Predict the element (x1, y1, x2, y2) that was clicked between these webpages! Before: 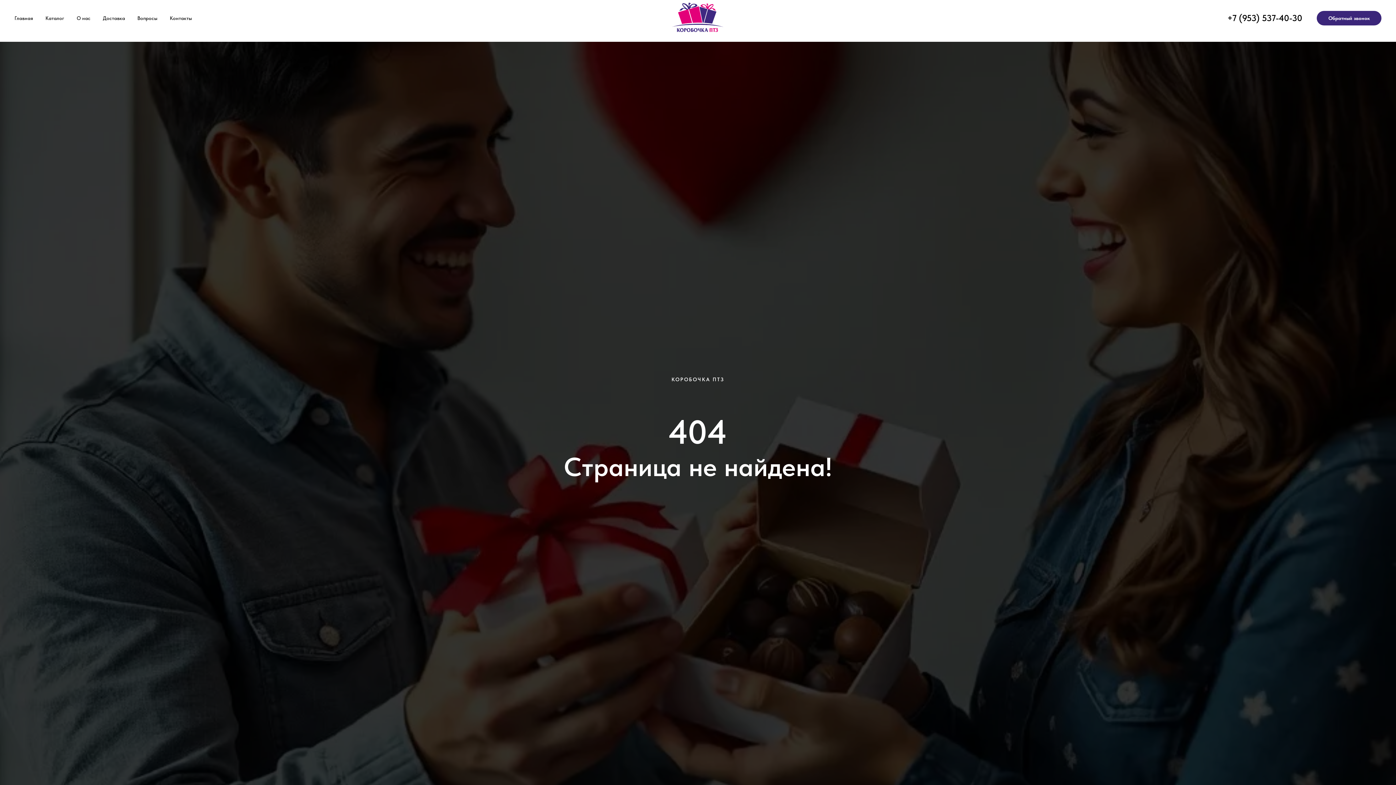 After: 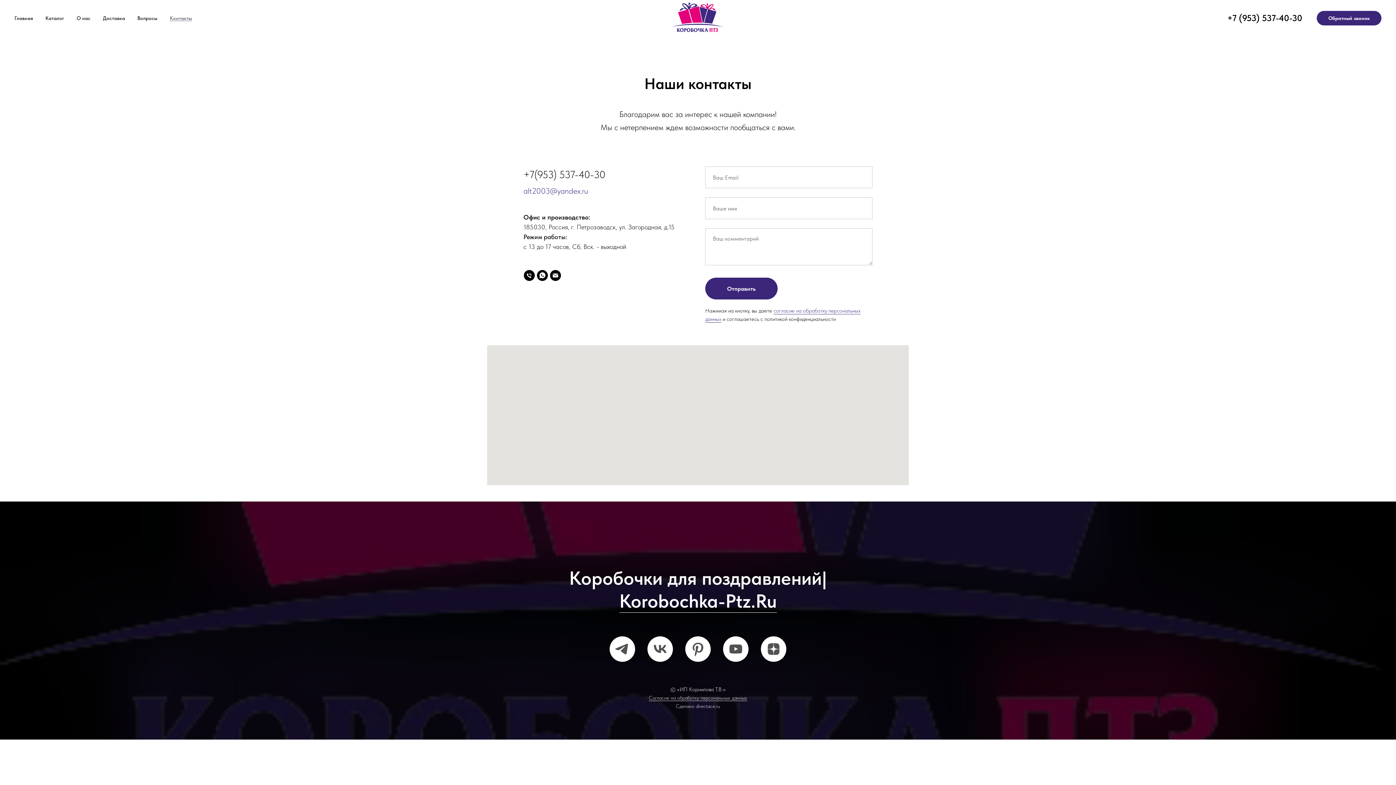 Action: label: Контакты bbox: (169, 15, 192, 21)